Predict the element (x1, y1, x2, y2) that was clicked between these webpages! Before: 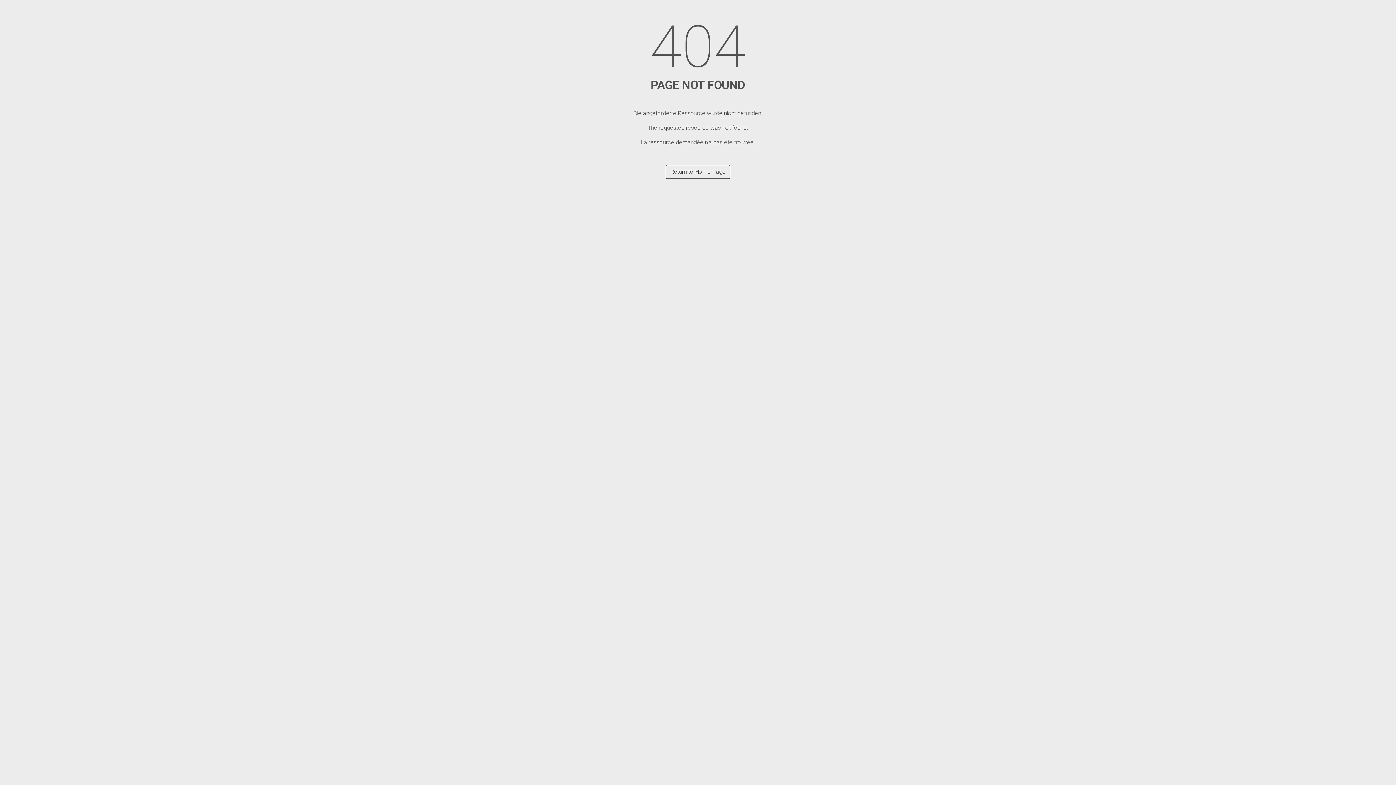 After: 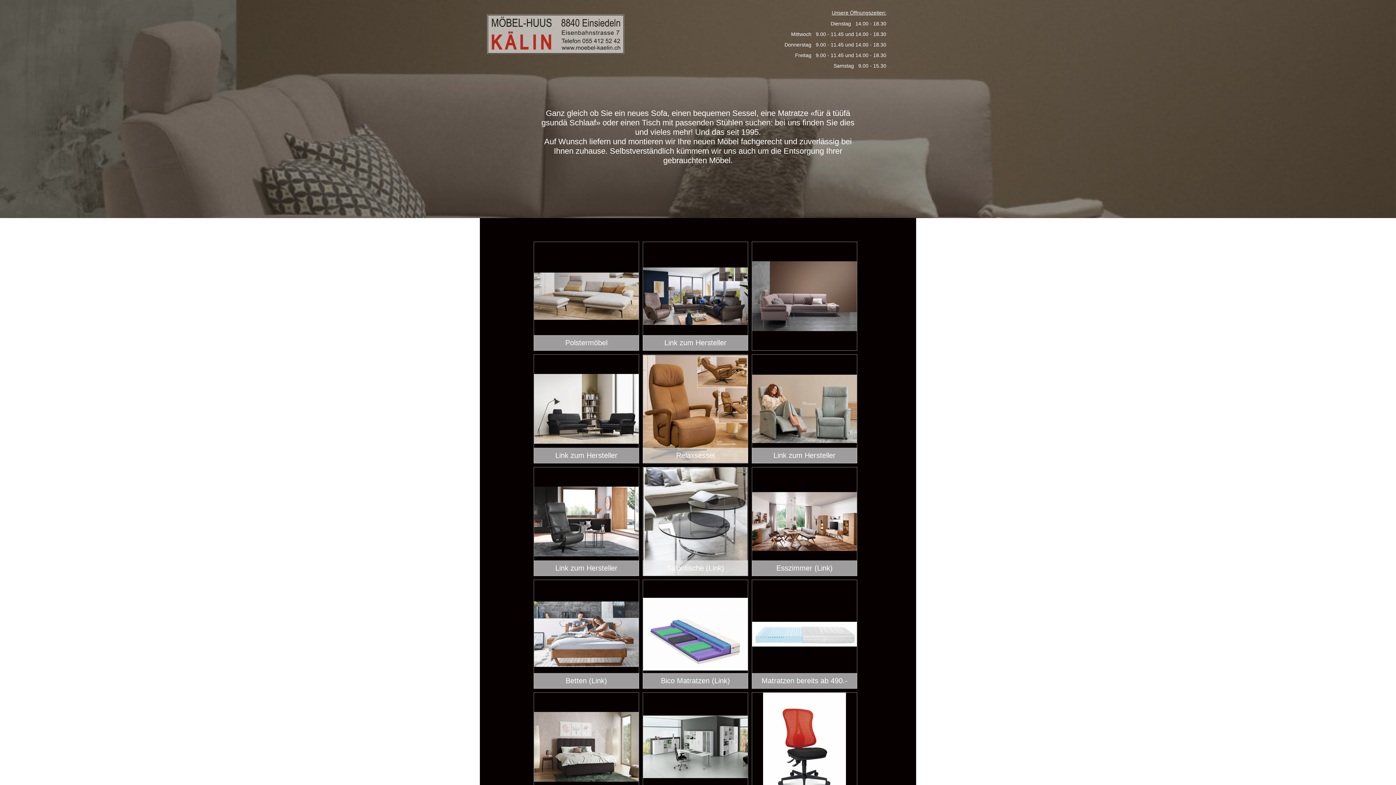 Action: bbox: (665, 165, 730, 178) label: Return to Home Page